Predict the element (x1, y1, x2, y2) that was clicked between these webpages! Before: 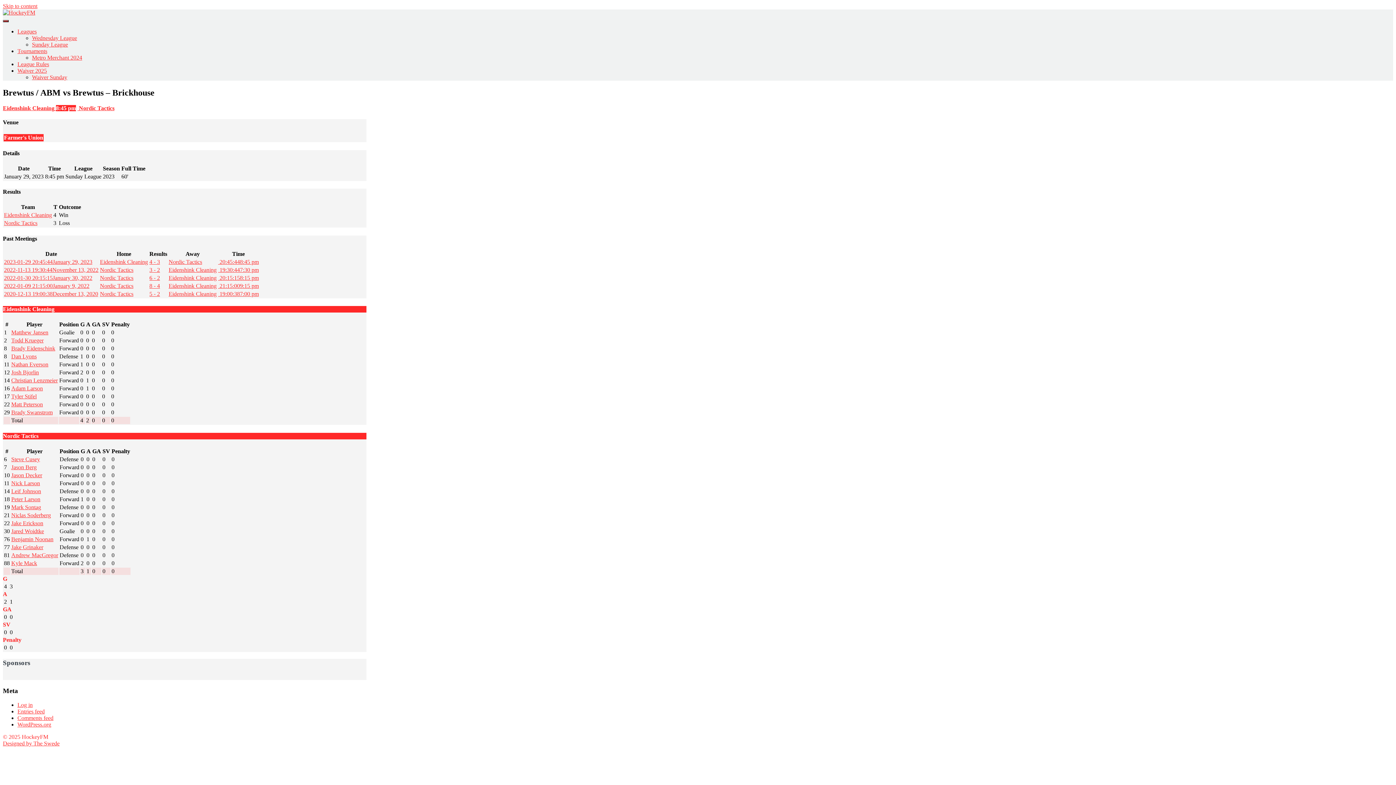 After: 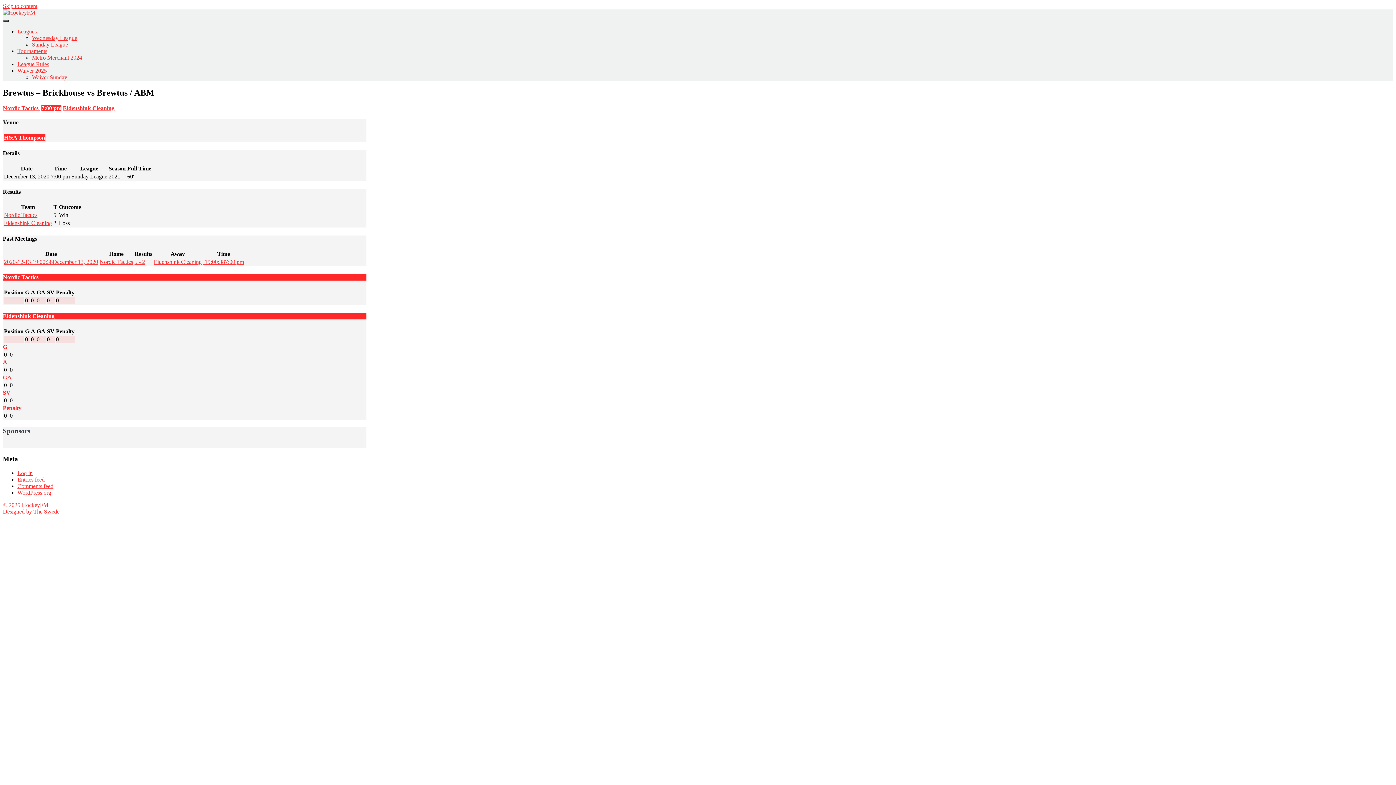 Action: bbox: (149, 290, 160, 297) label: 5 - 2